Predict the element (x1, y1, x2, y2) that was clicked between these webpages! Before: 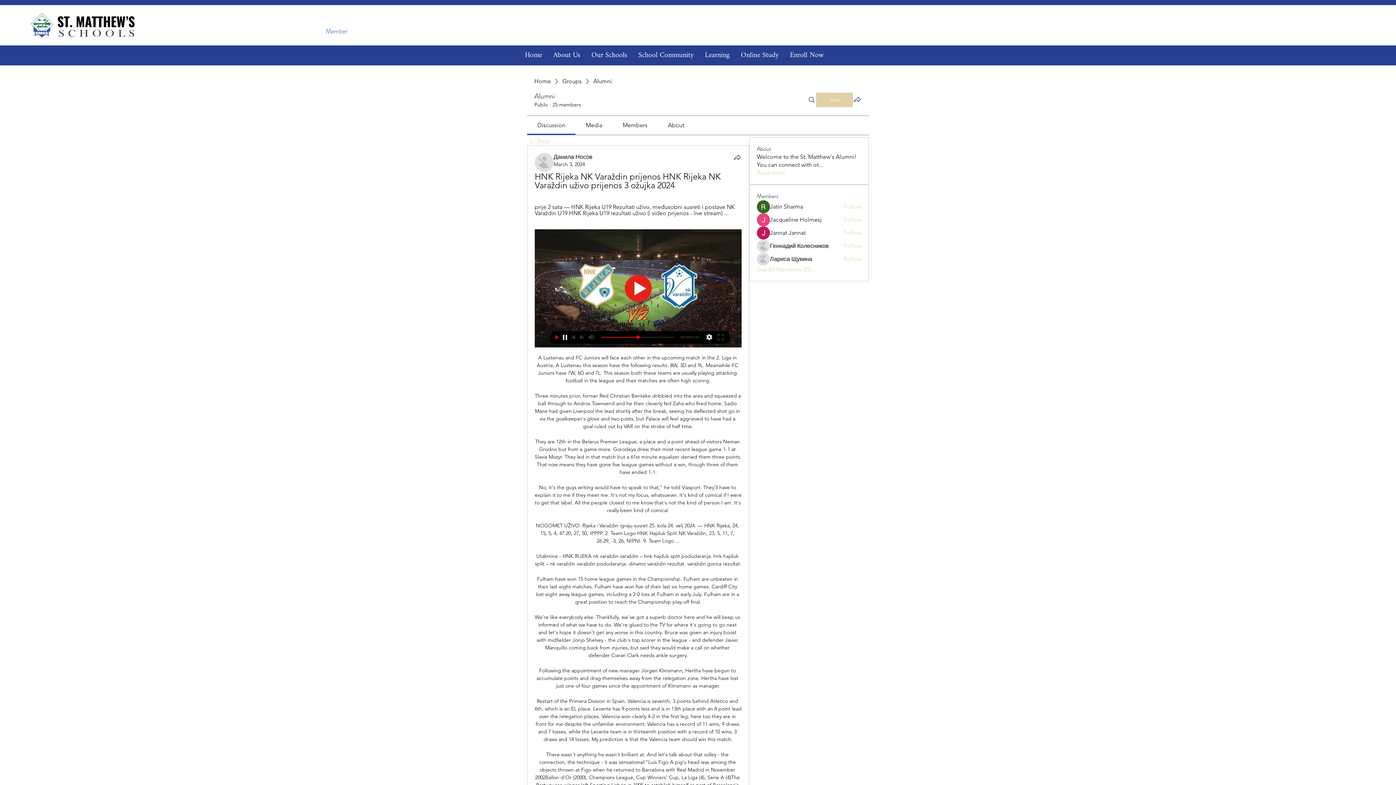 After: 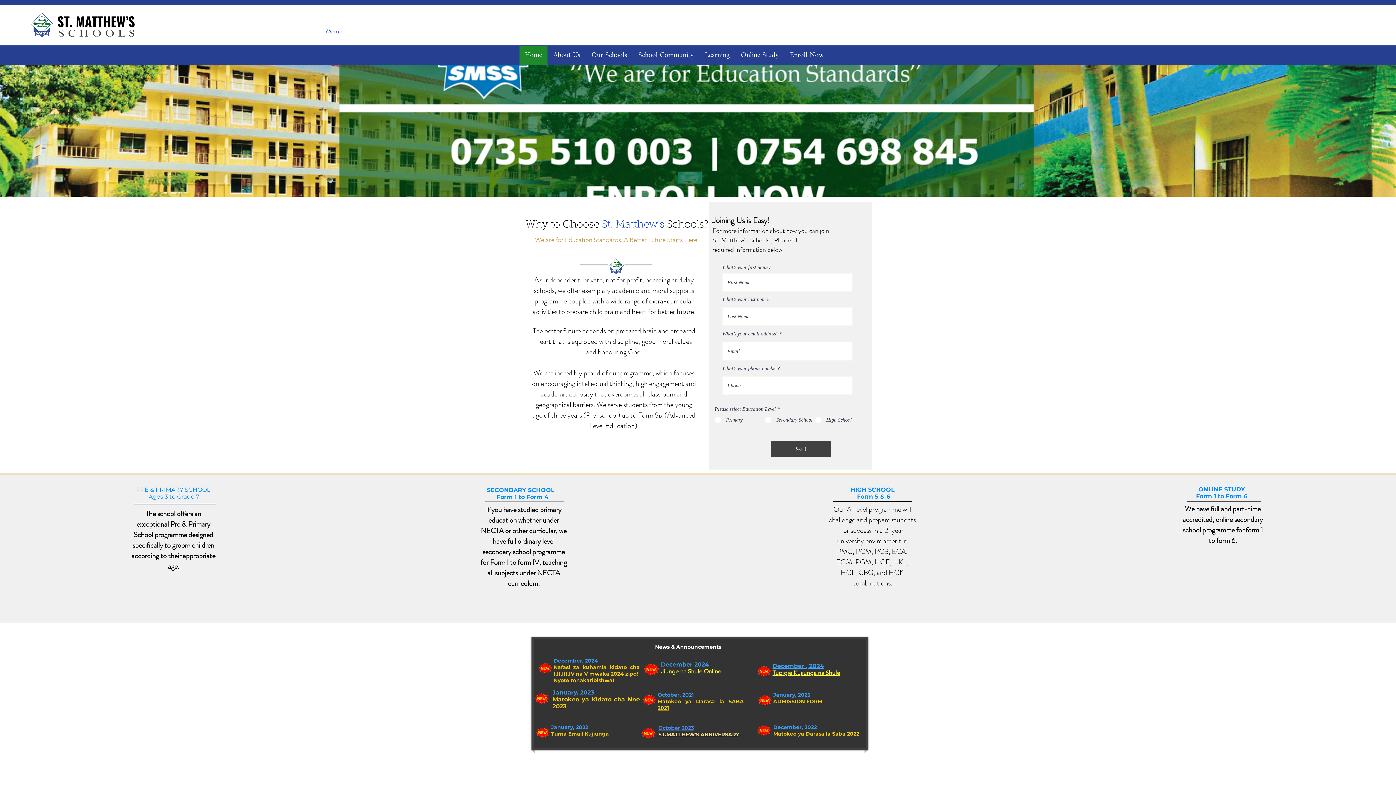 Action: bbox: (30, 11, 134, 39)